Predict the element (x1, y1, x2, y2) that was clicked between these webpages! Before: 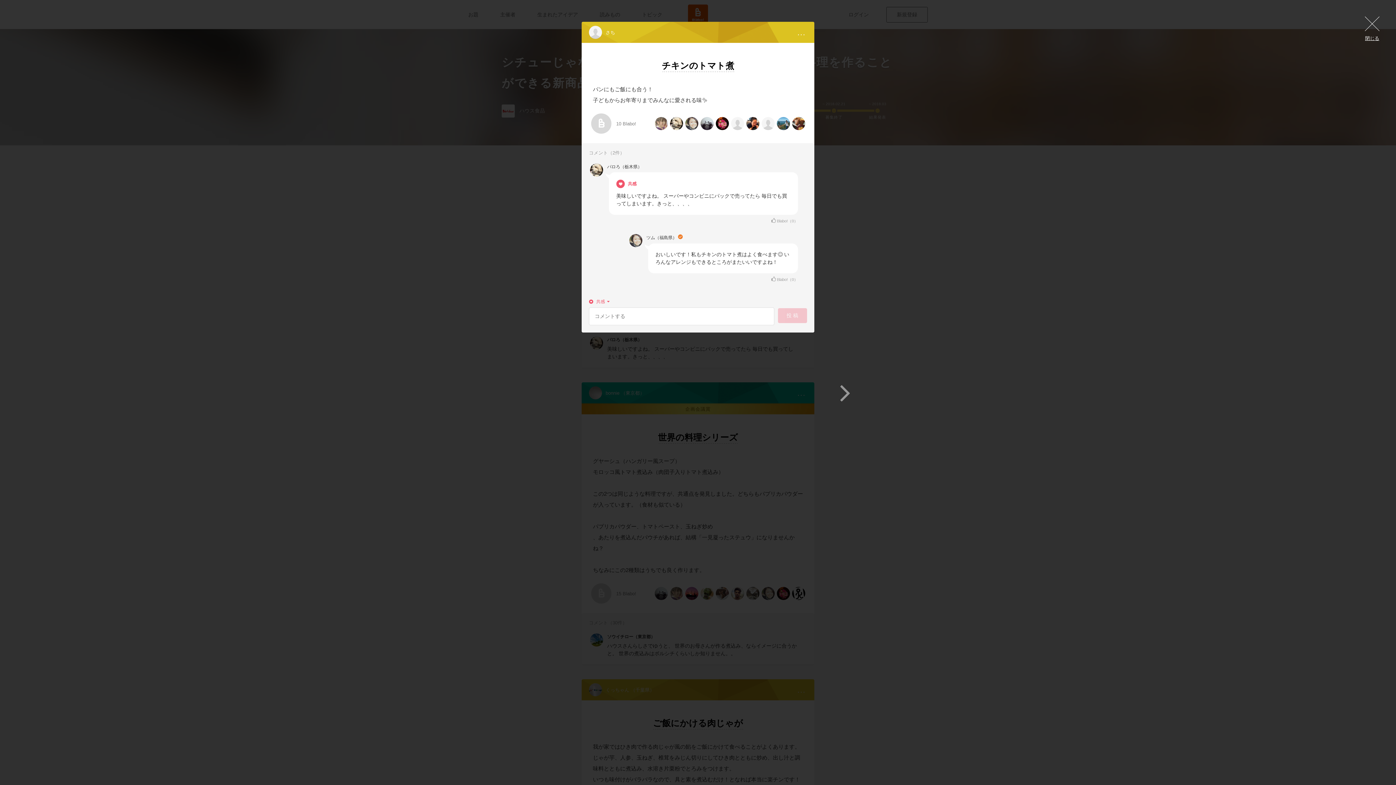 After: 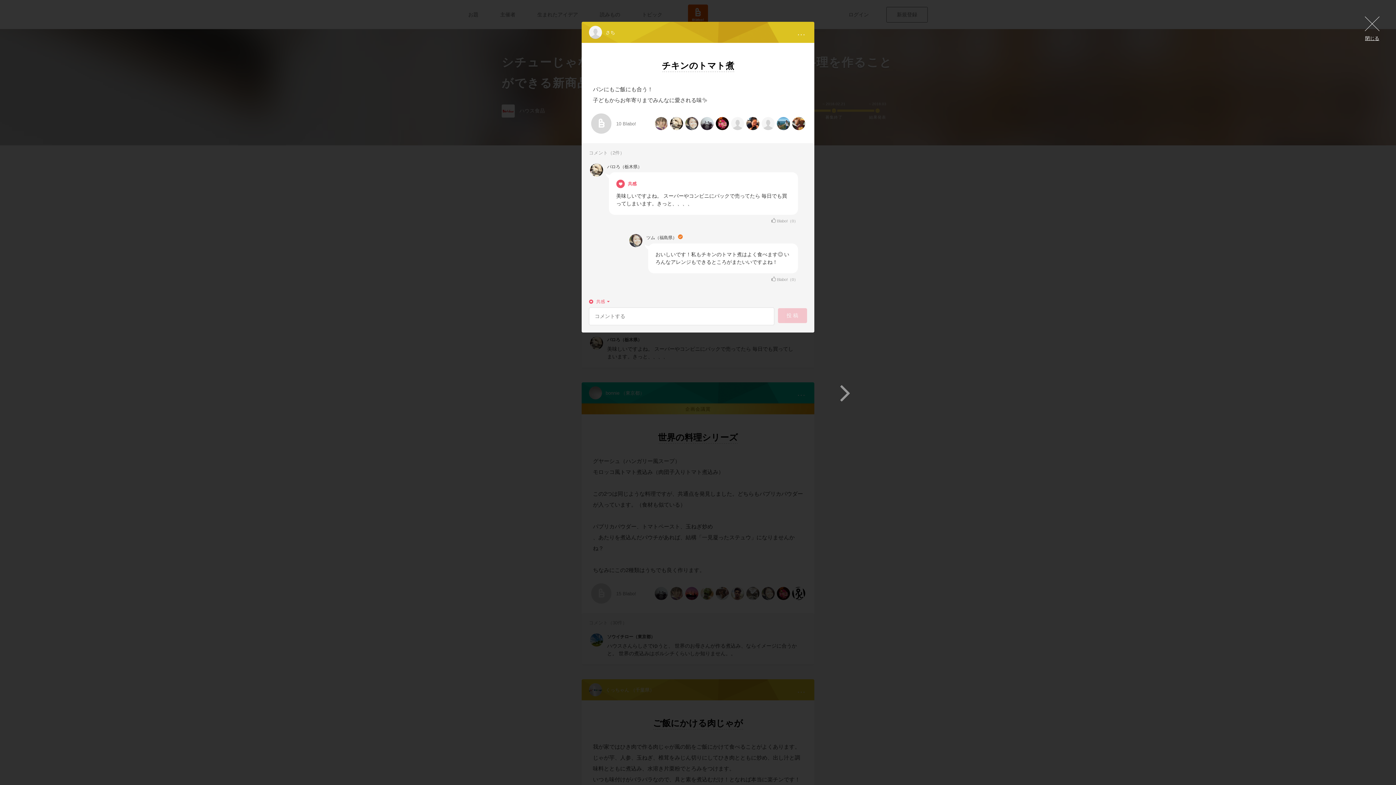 Action: bbox: (590, 163, 603, 176)